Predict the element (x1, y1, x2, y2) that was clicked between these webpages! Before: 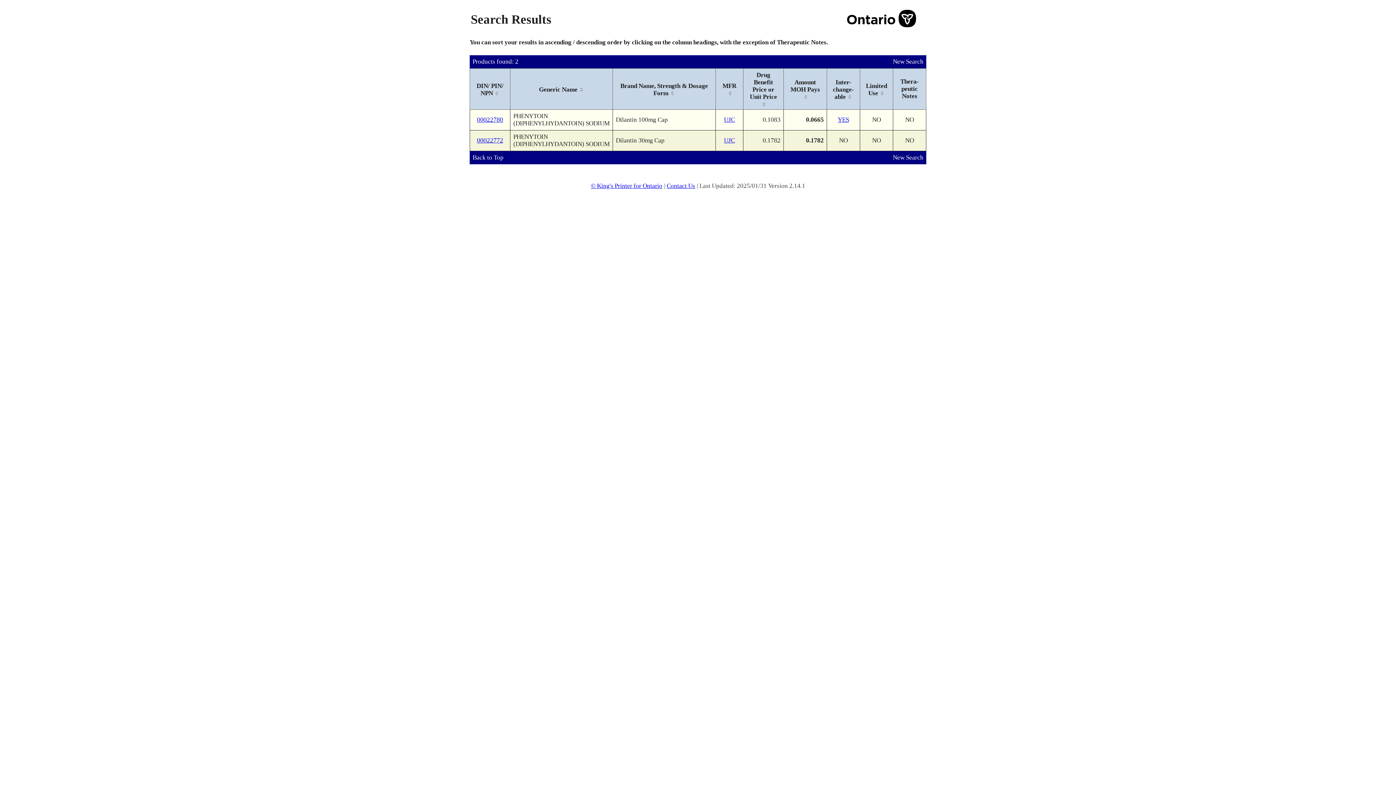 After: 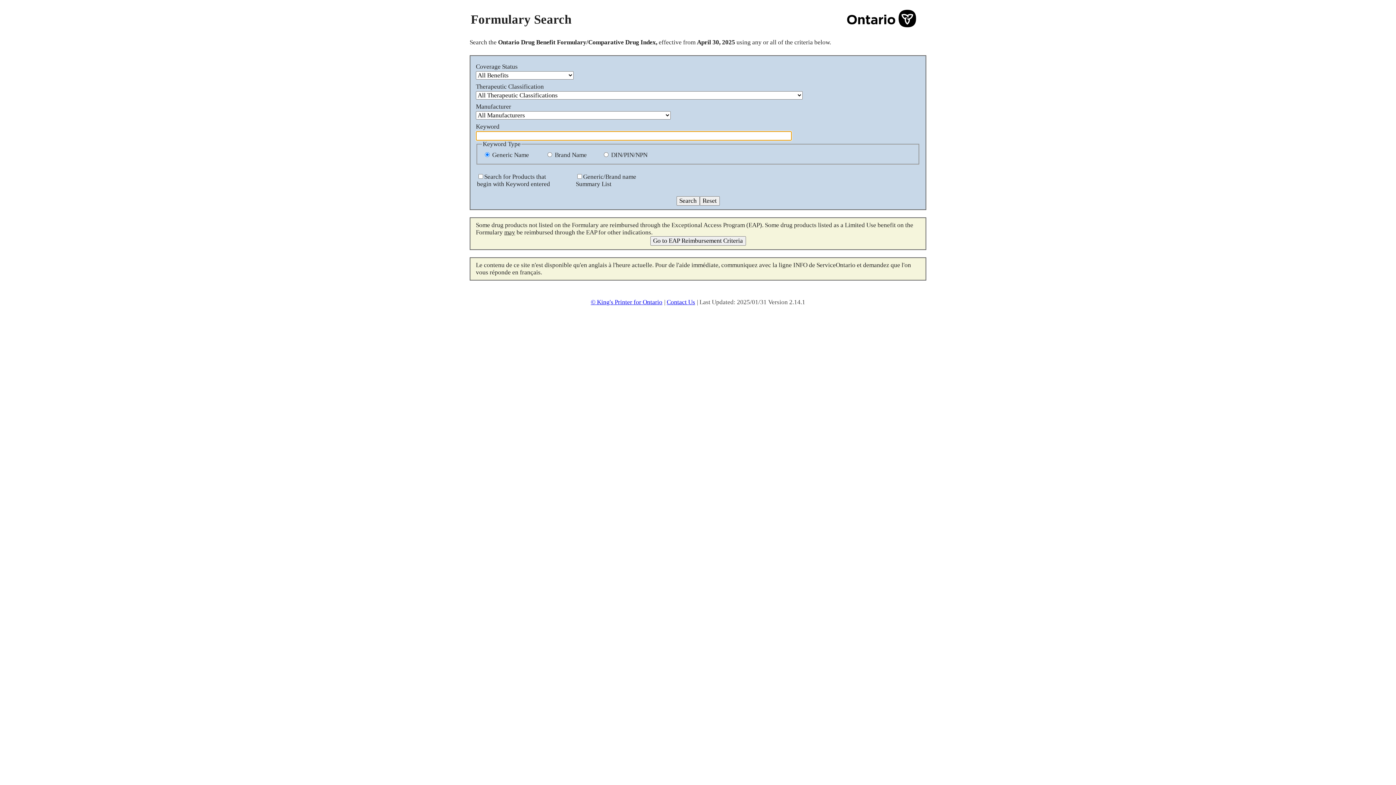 Action: bbox: (893, 154, 923, 161) label: New Search